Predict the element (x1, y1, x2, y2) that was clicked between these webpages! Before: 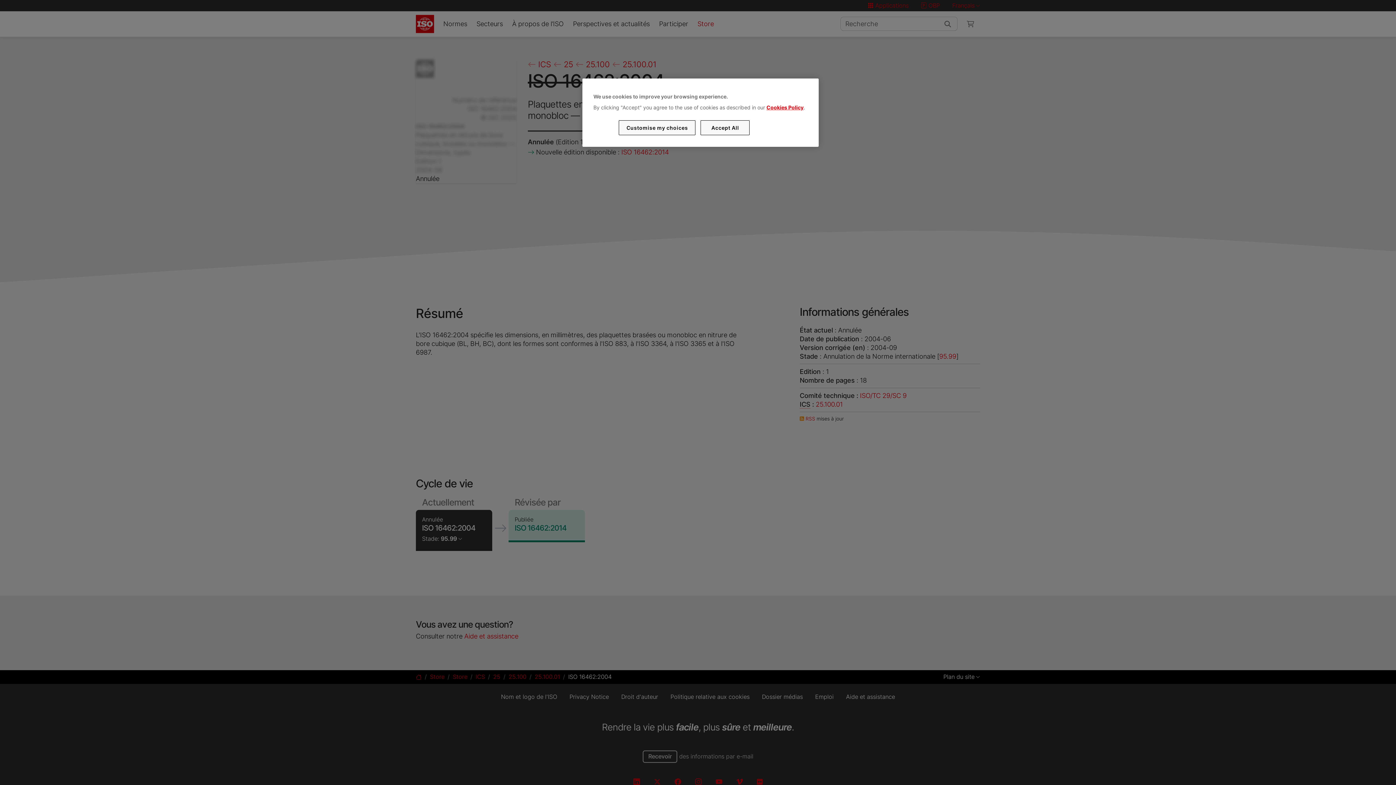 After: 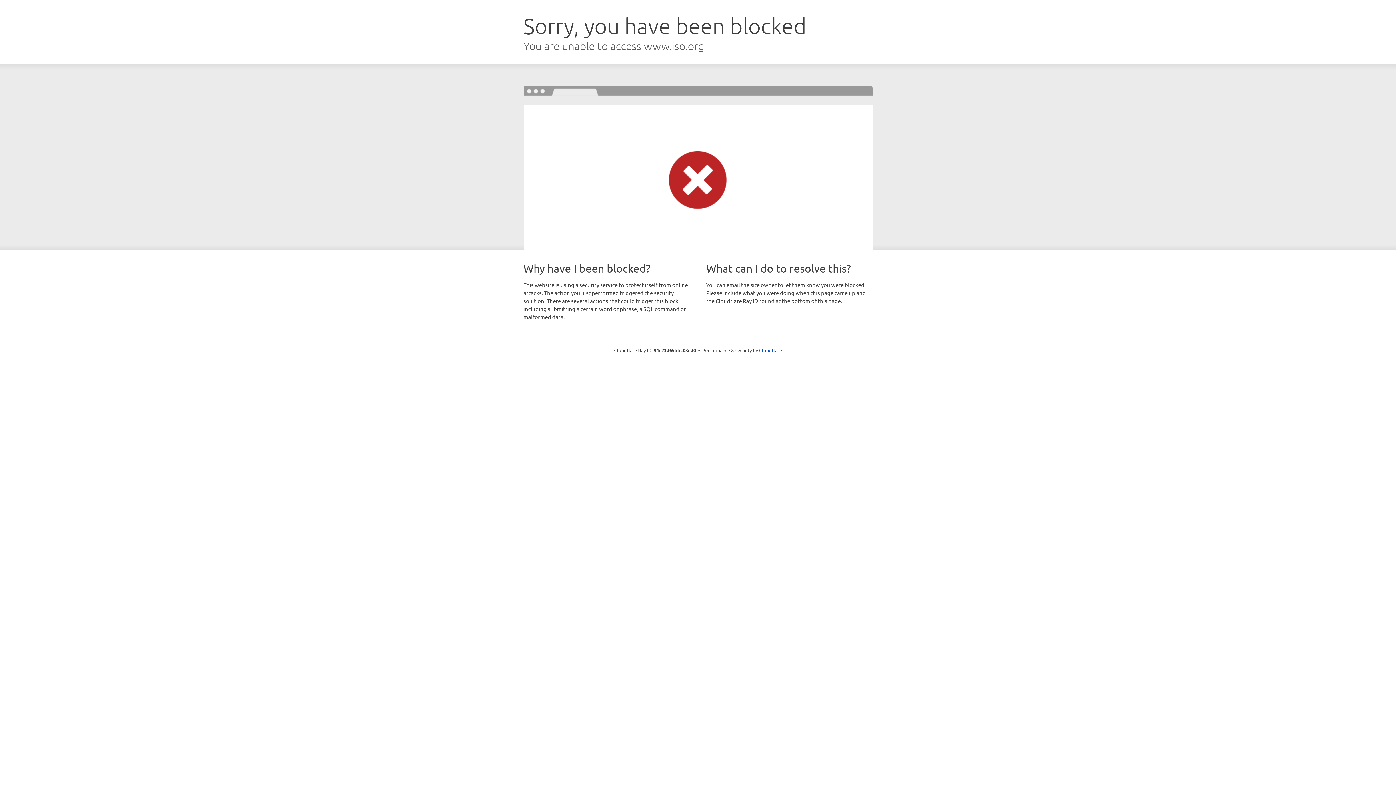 Action: label: Cookies Policy bbox: (766, 104, 803, 110)